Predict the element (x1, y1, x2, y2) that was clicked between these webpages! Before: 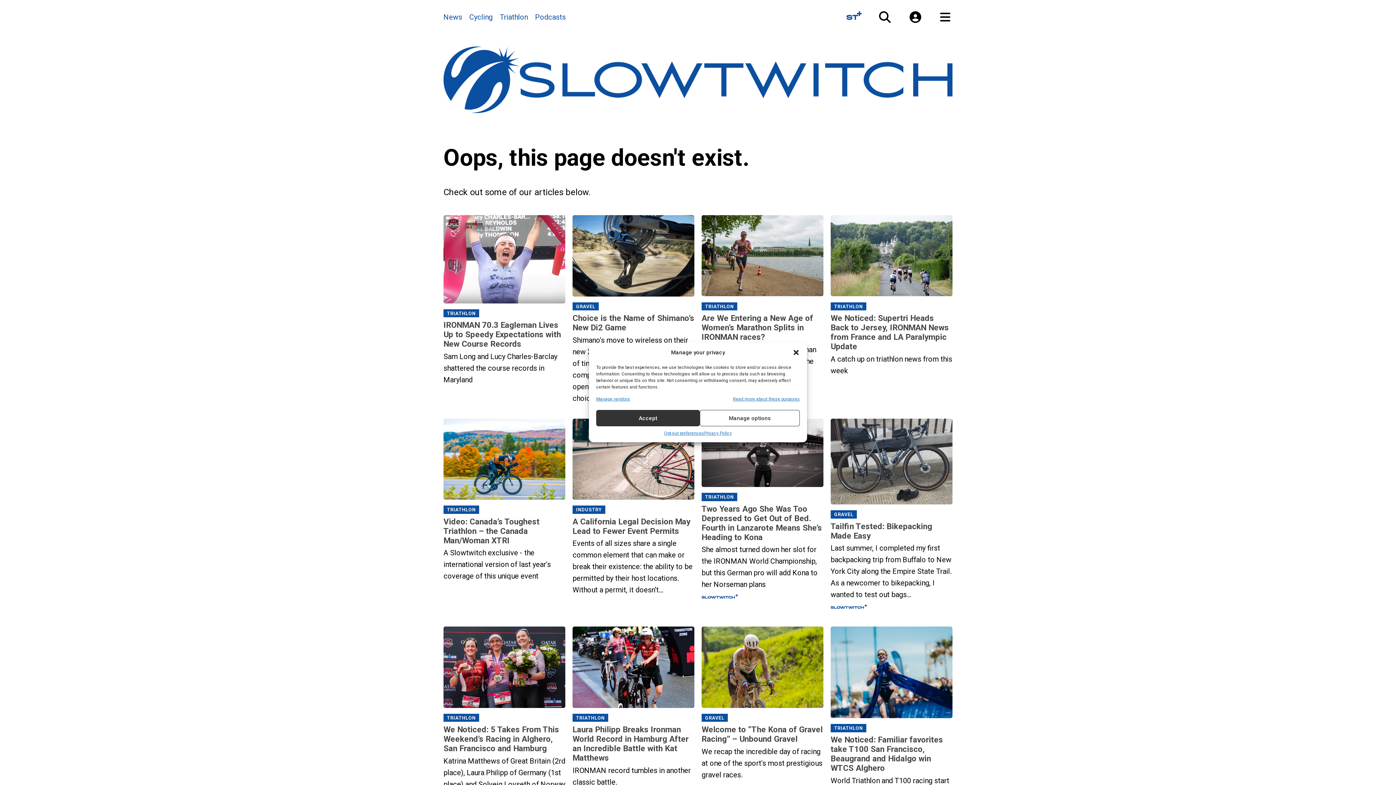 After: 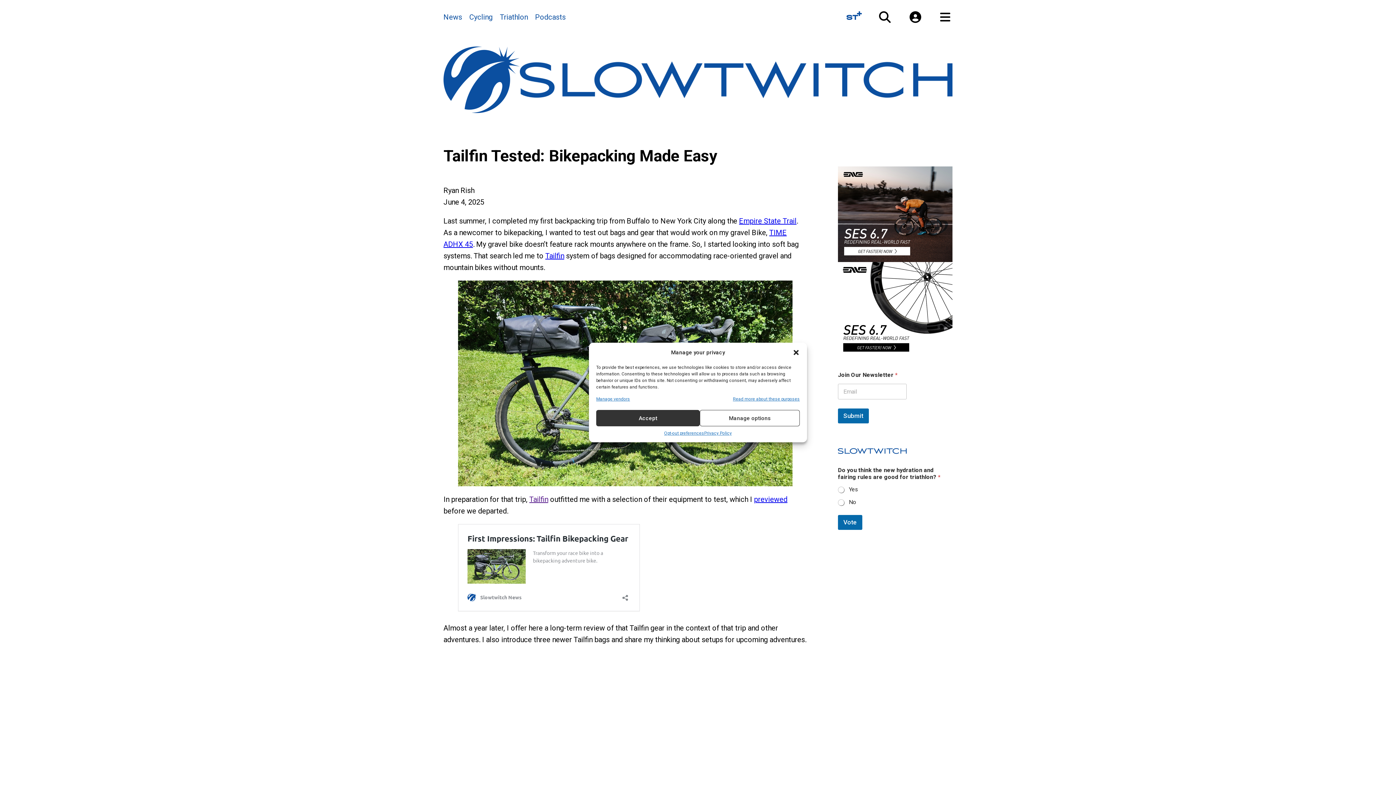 Action: bbox: (830, 418, 952, 508)